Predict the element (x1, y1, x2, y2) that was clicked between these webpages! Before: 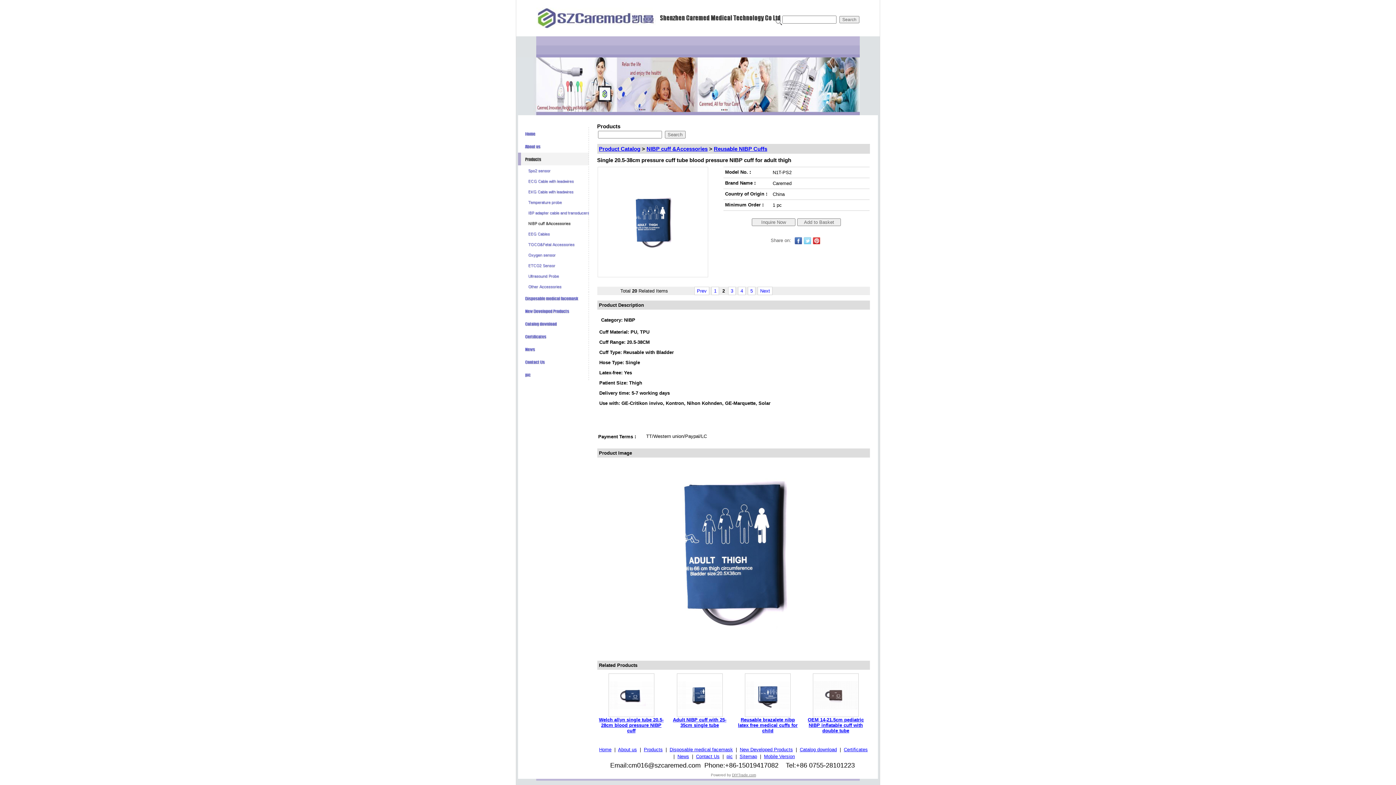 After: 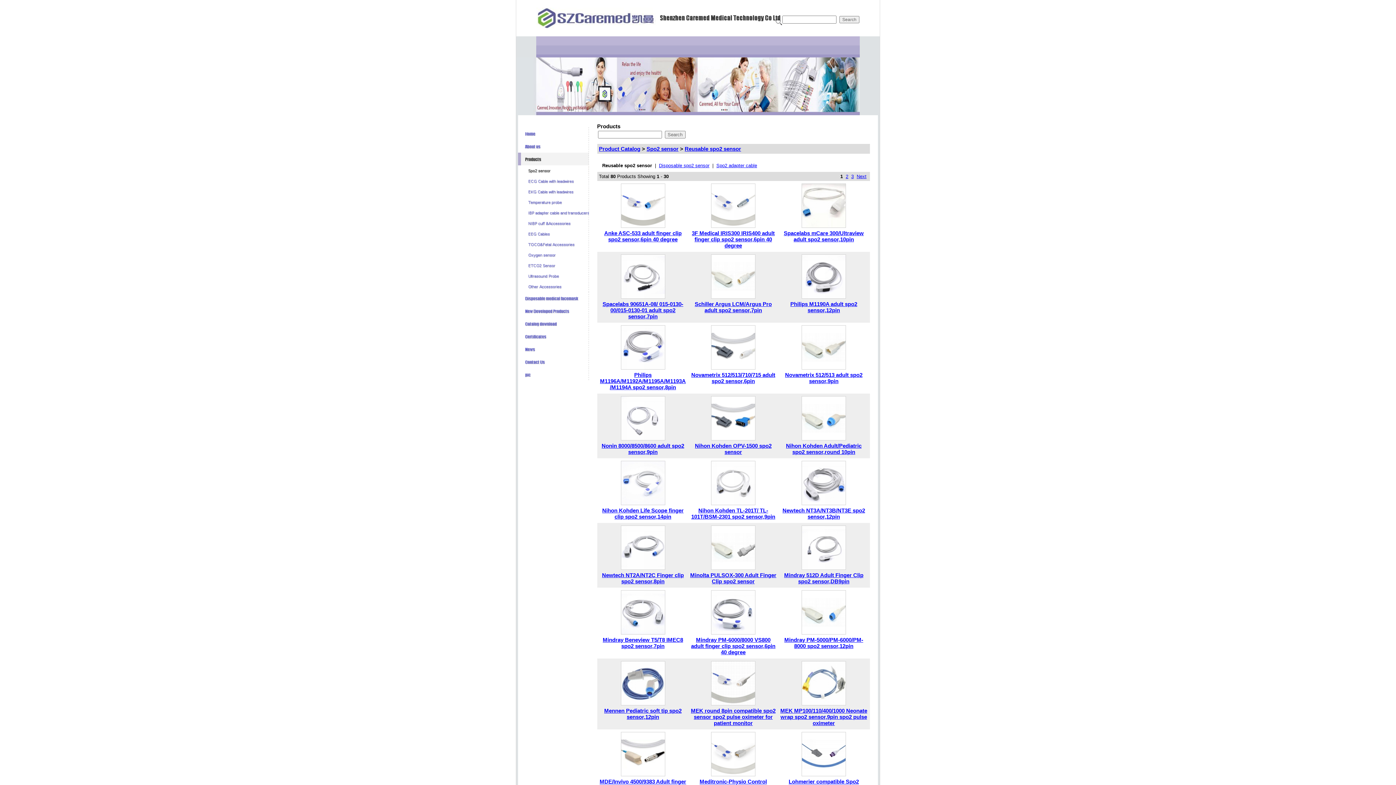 Action: bbox: (516, 172, 589, 177)